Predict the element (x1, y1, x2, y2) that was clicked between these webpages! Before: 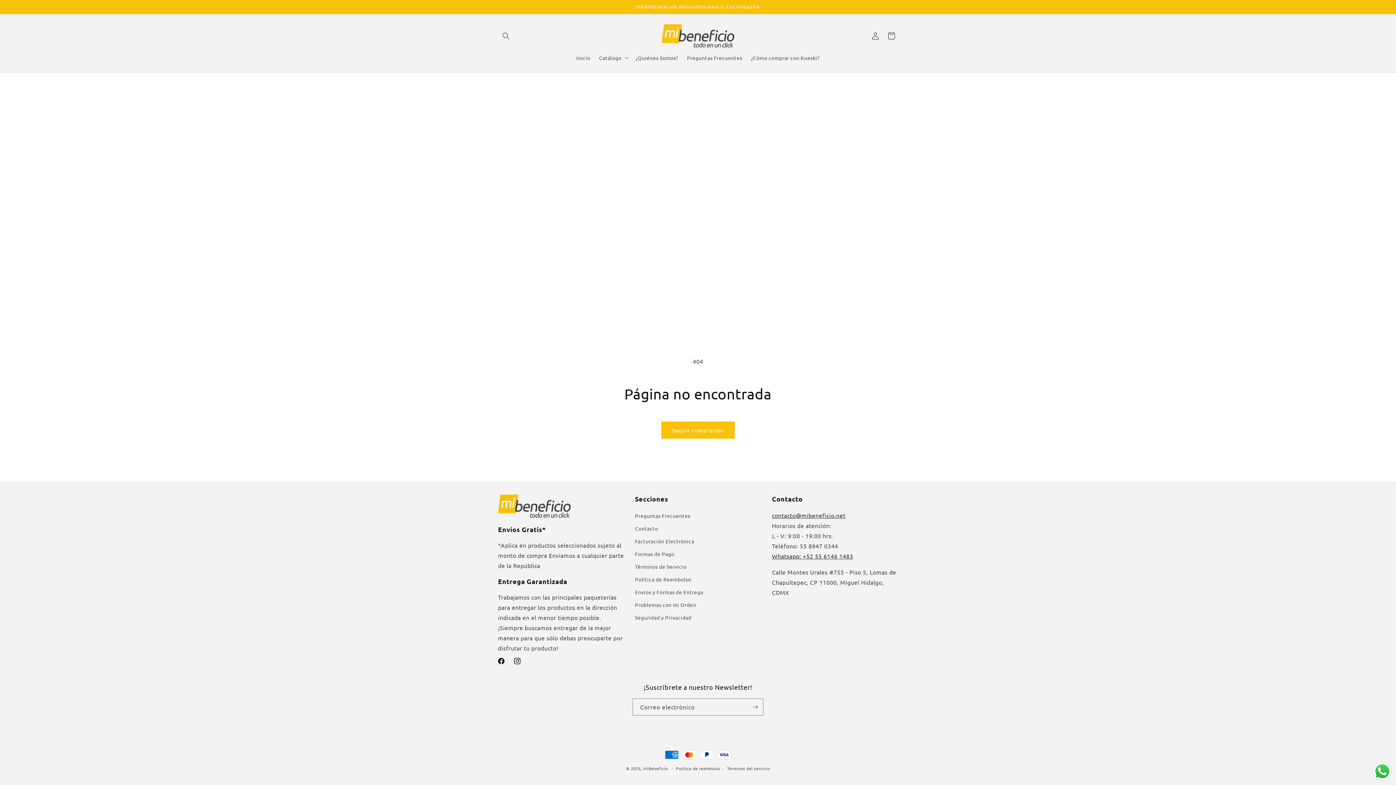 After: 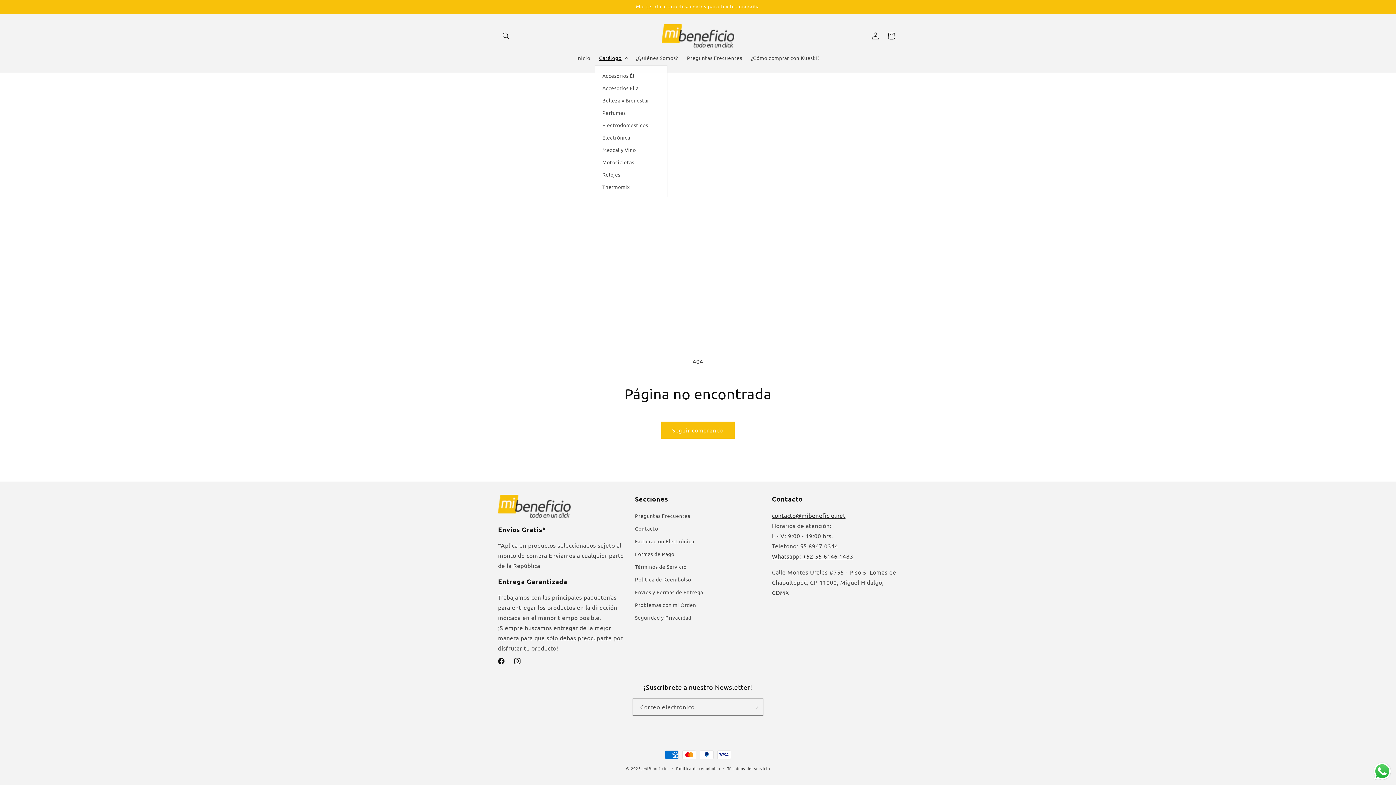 Action: label: Catálogo bbox: (594, 50, 631, 65)